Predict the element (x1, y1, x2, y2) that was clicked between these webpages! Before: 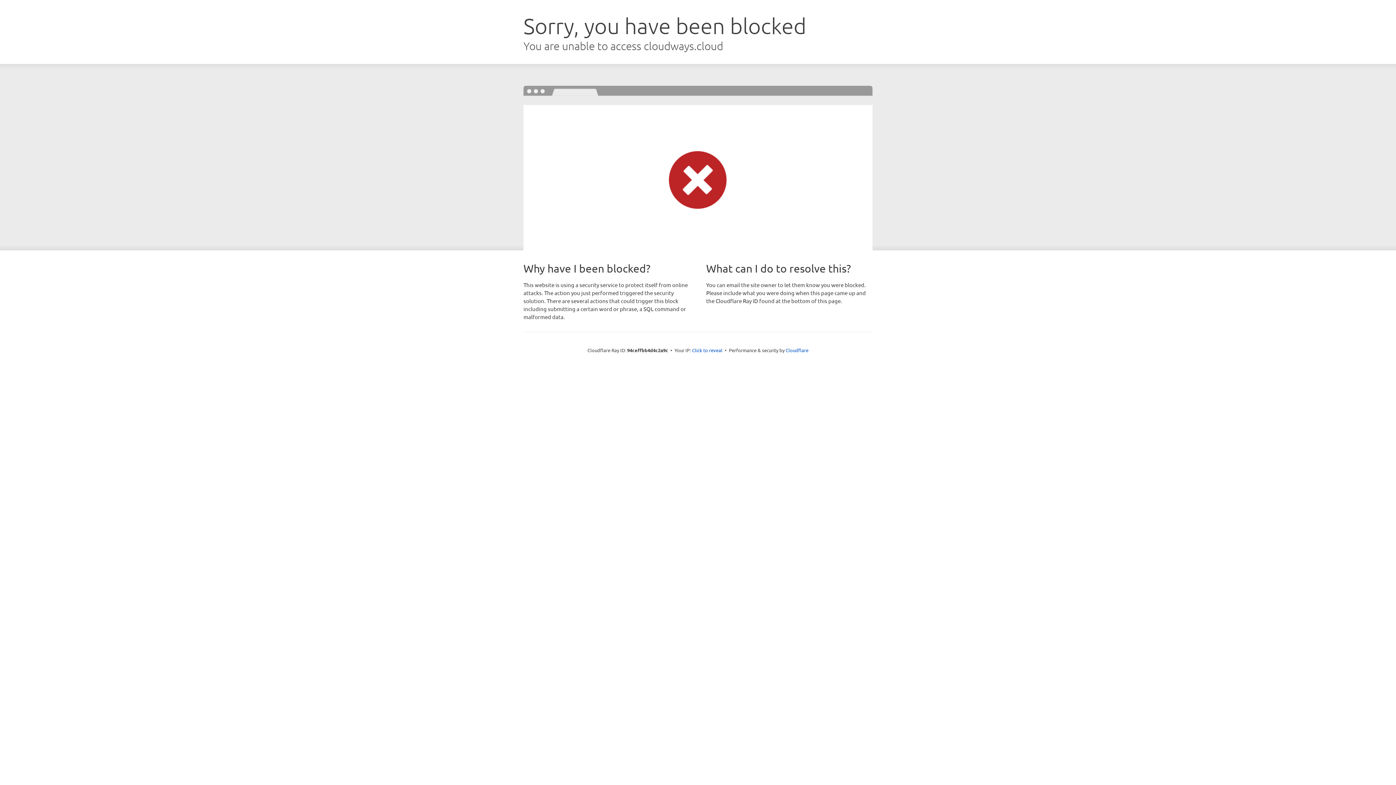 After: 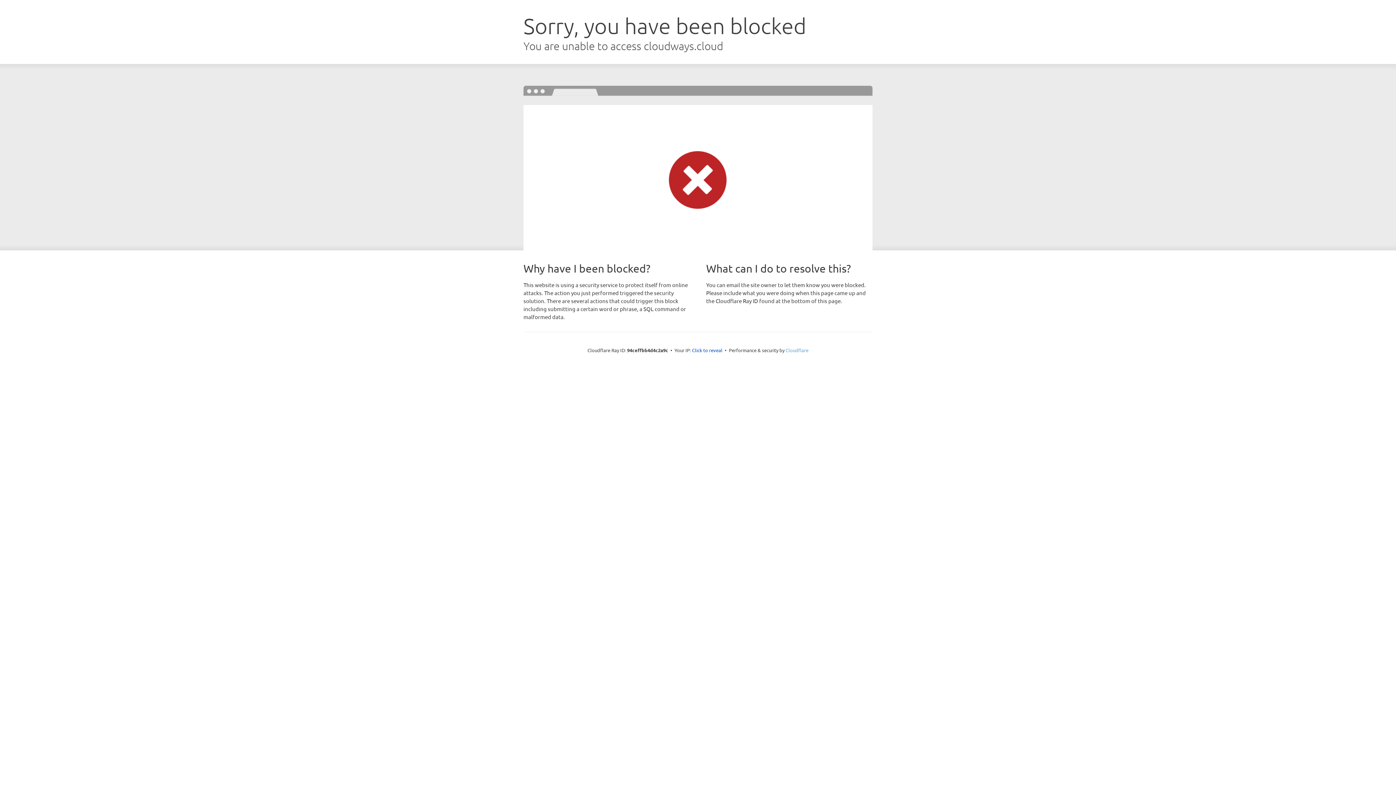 Action: bbox: (785, 347, 808, 353) label: Cloudflare